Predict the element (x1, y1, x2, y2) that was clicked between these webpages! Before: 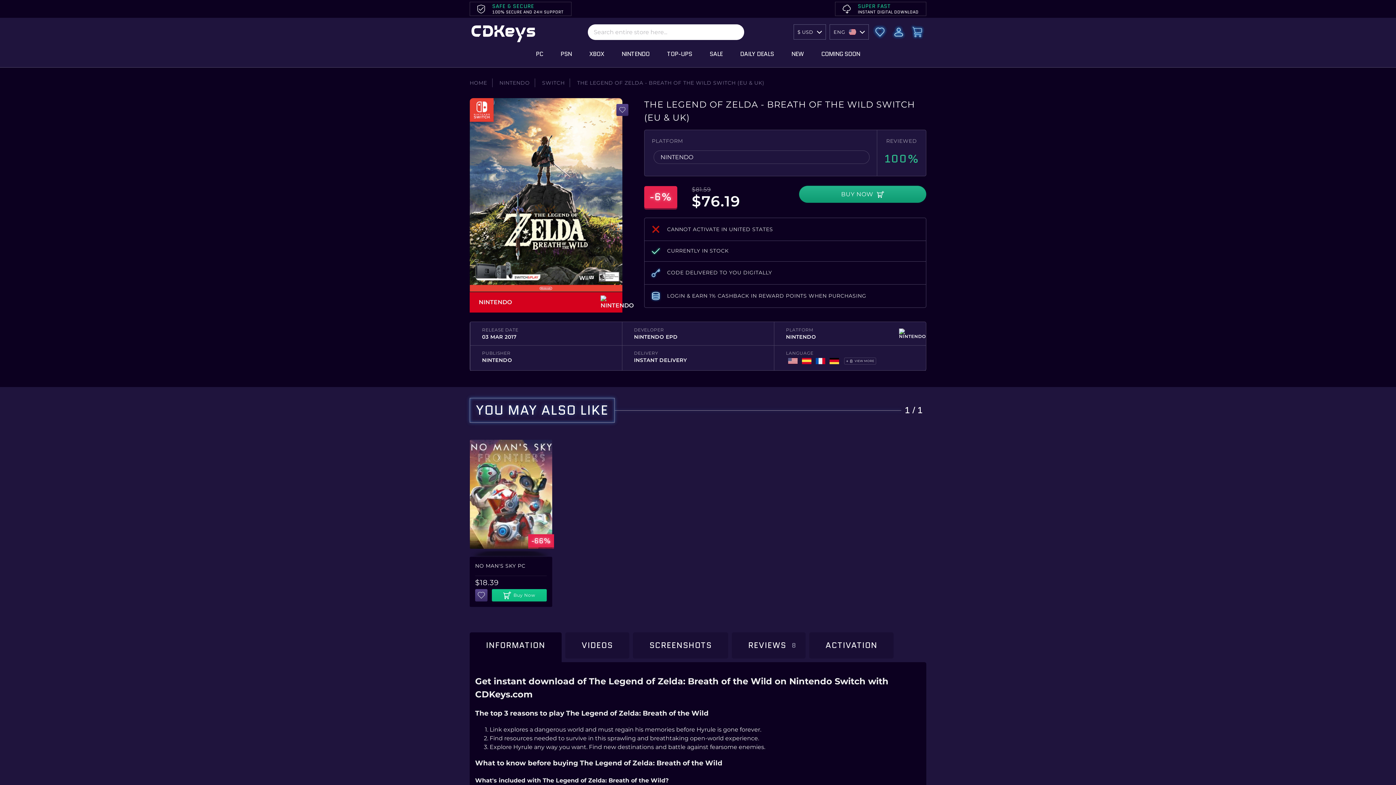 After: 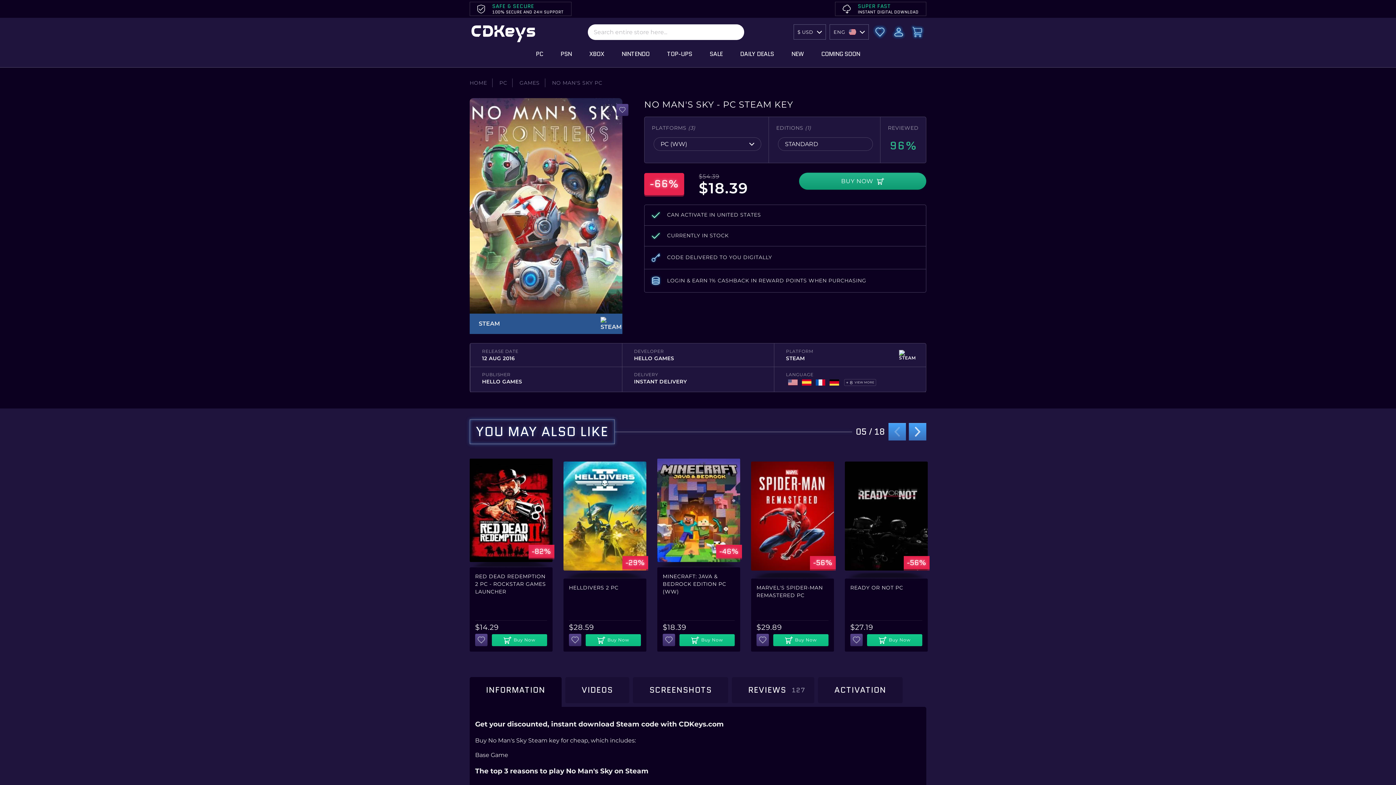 Action: label: -66% bbox: (469, 437, 552, 551)